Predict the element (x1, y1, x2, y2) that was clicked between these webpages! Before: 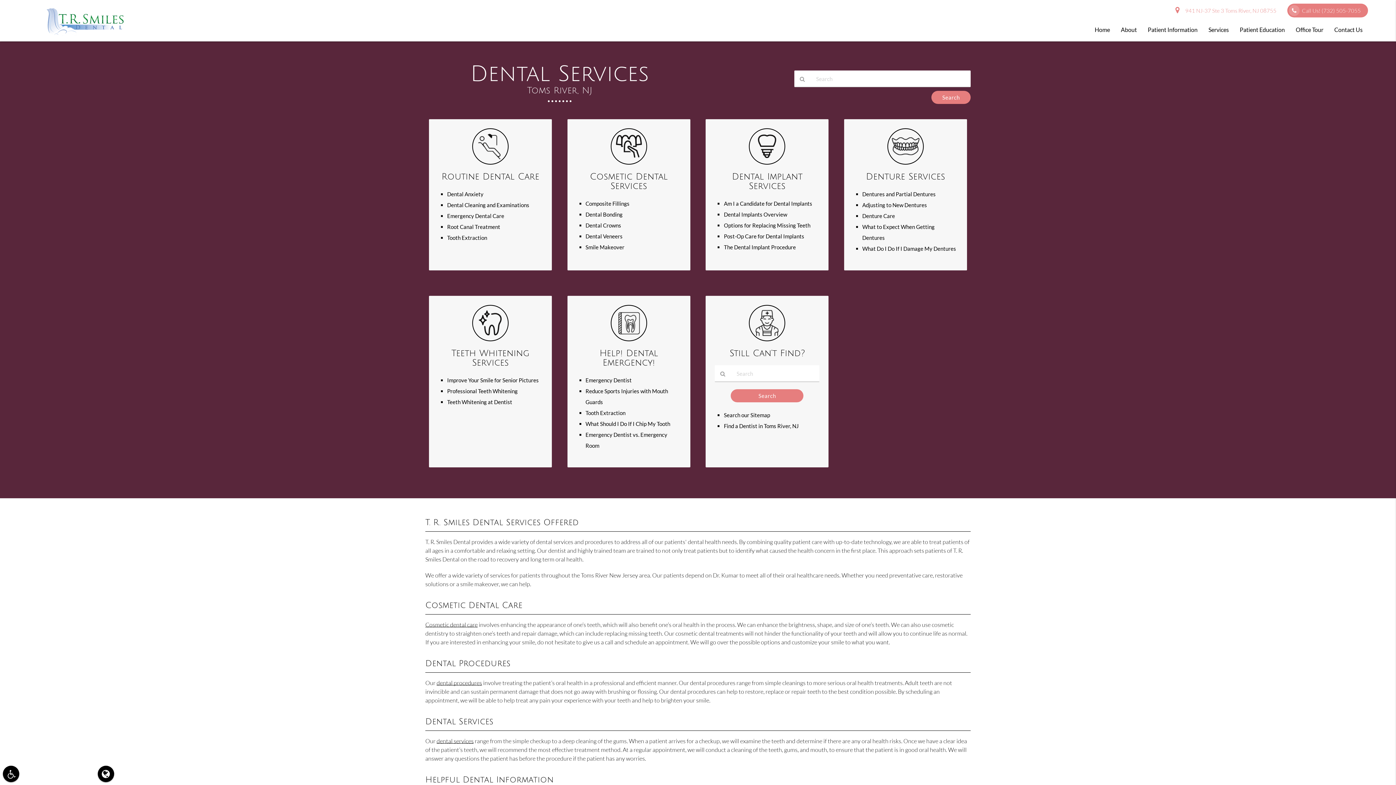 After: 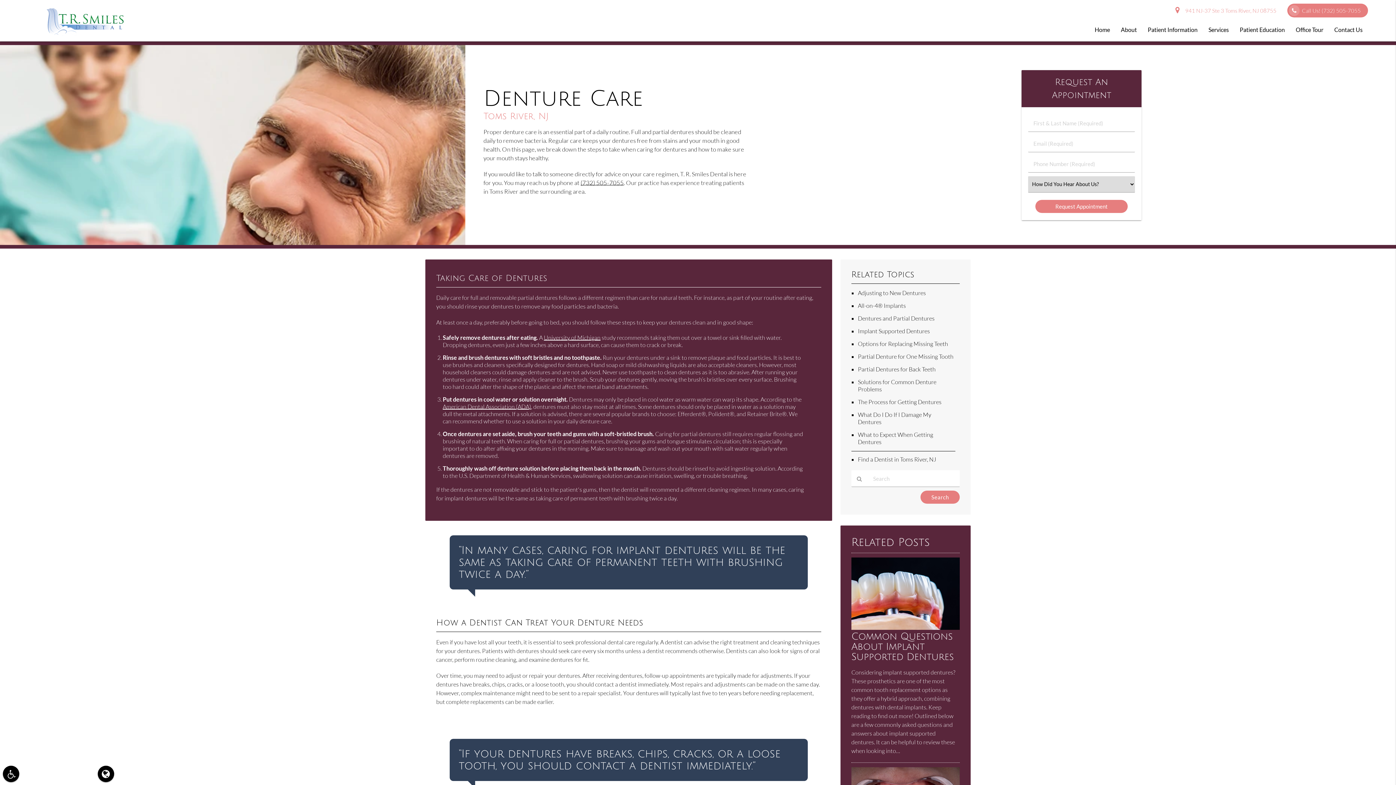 Action: bbox: (862, 212, 895, 219) label: Denture Care